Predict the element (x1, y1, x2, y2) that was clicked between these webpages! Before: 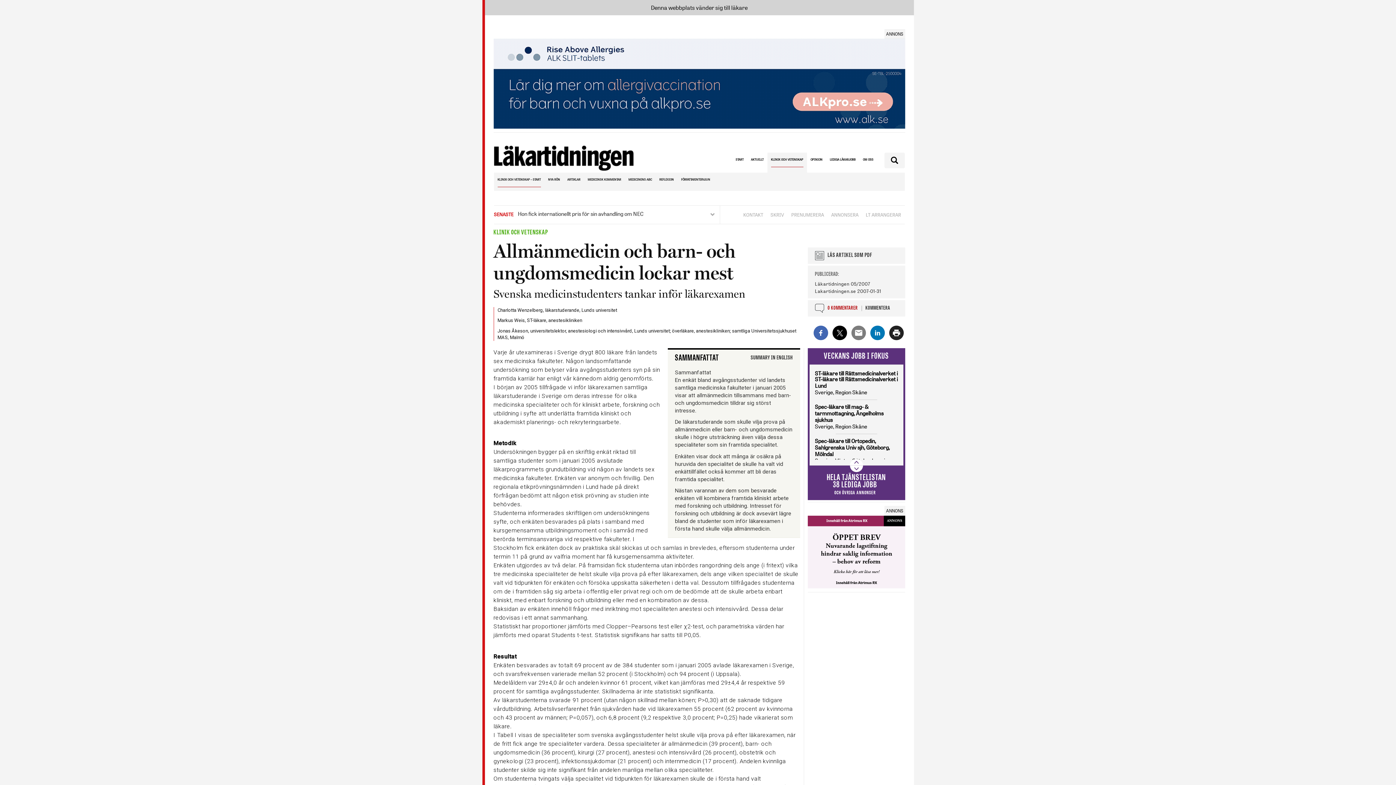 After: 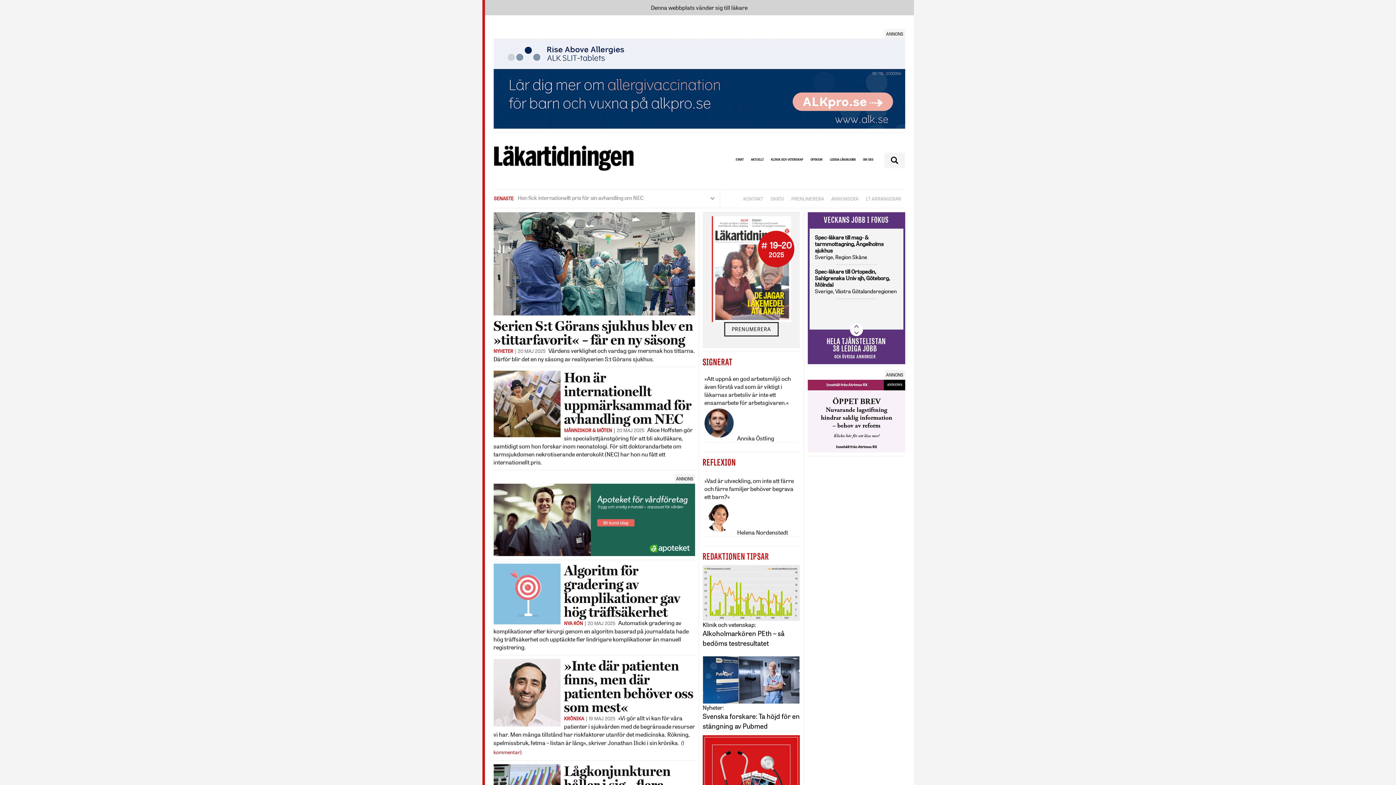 Action: label: START bbox: (735, 152, 743, 167)